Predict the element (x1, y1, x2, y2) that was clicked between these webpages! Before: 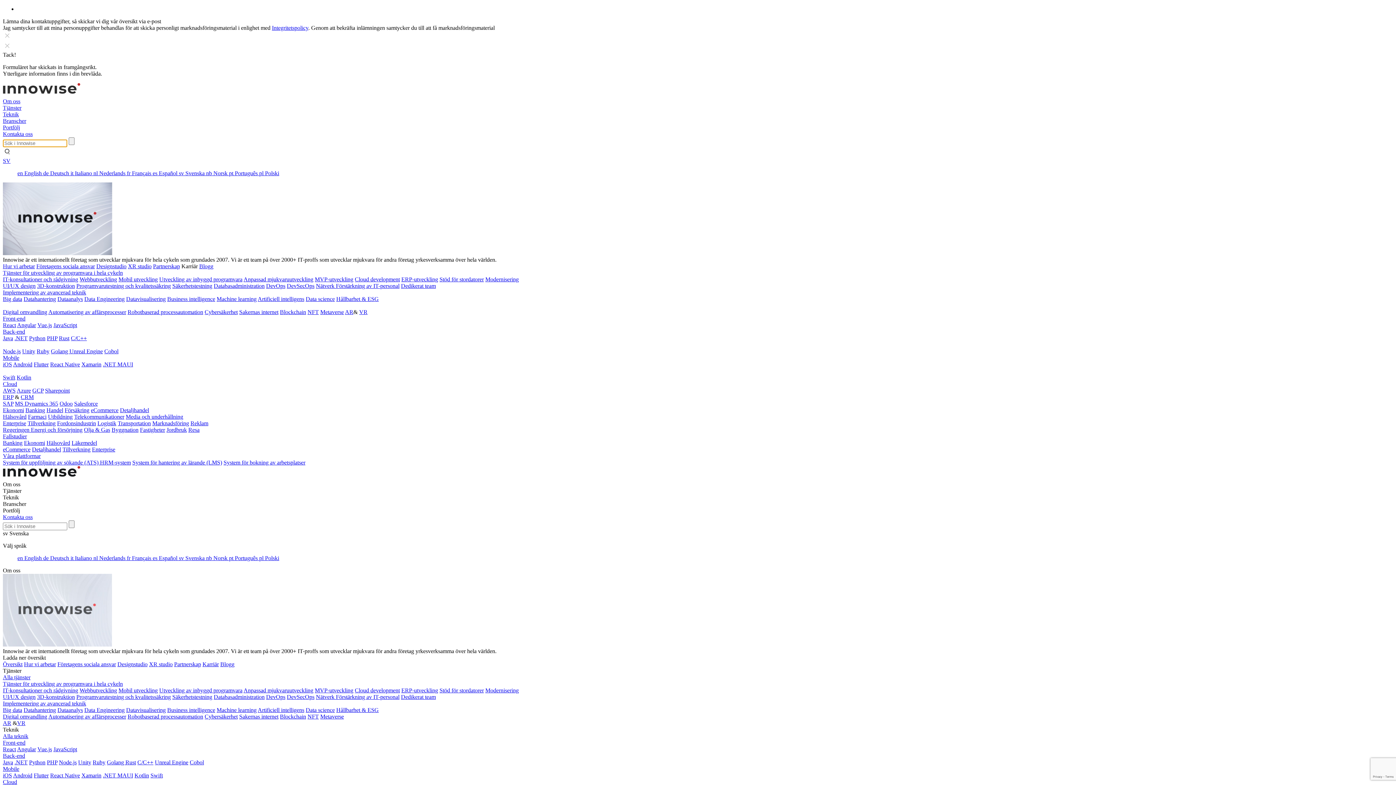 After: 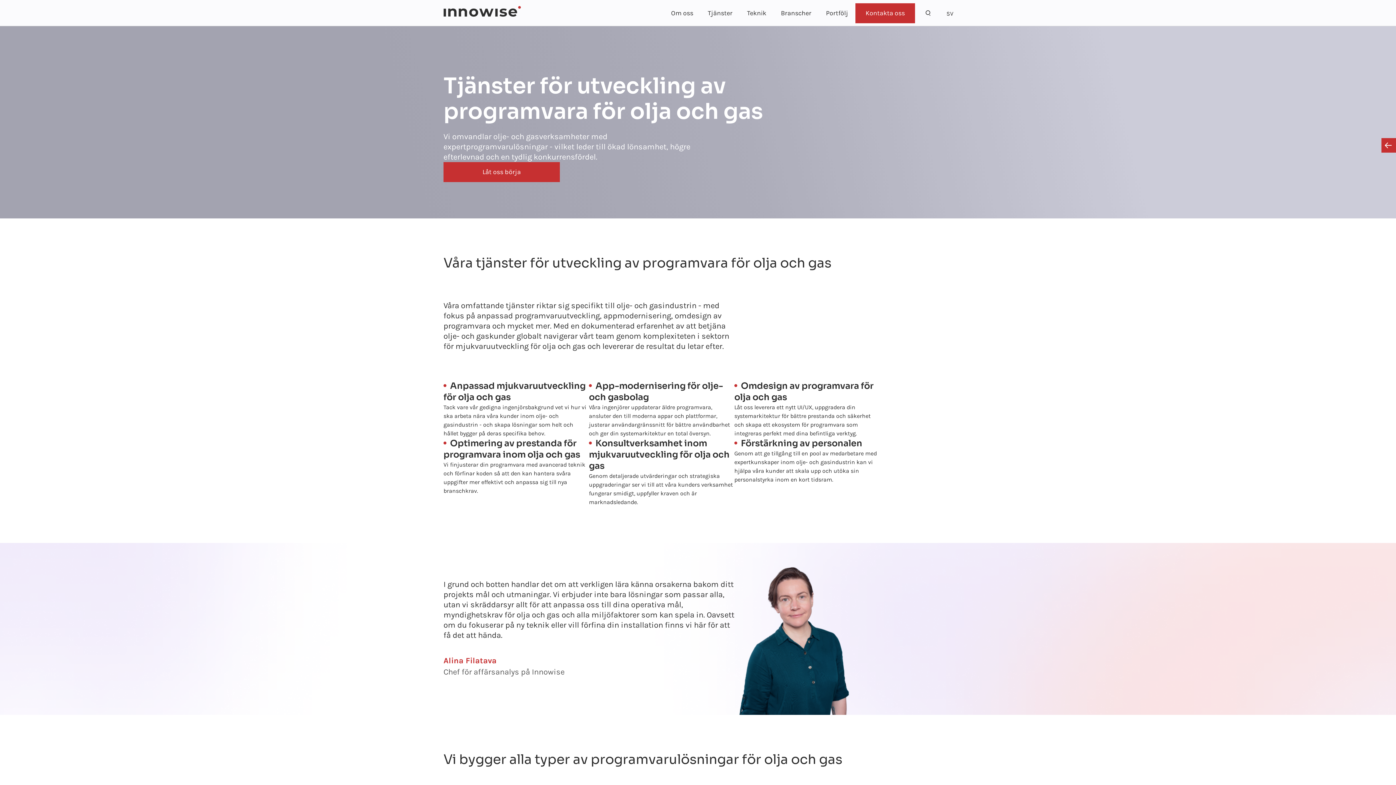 Action: bbox: (84, 426, 110, 433) label: Olja & Gas